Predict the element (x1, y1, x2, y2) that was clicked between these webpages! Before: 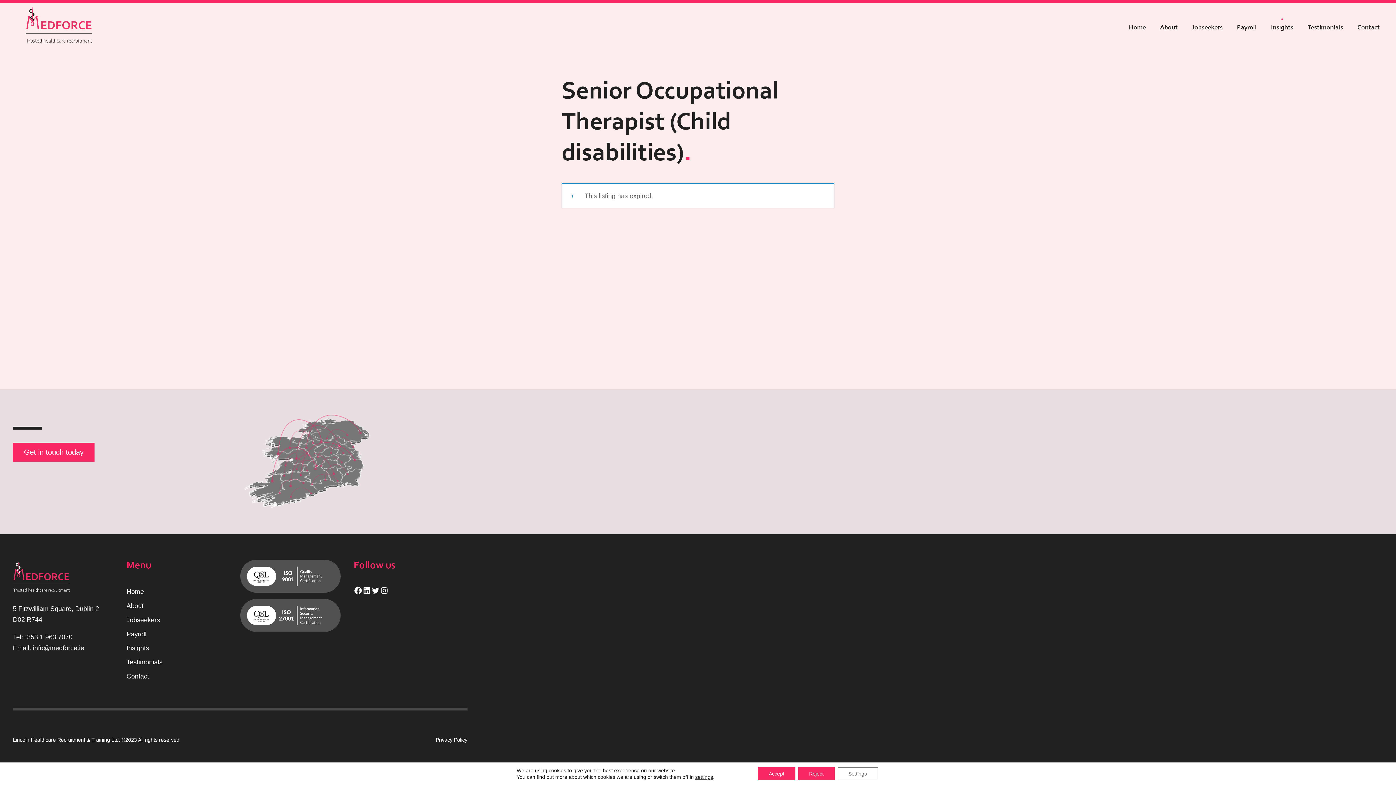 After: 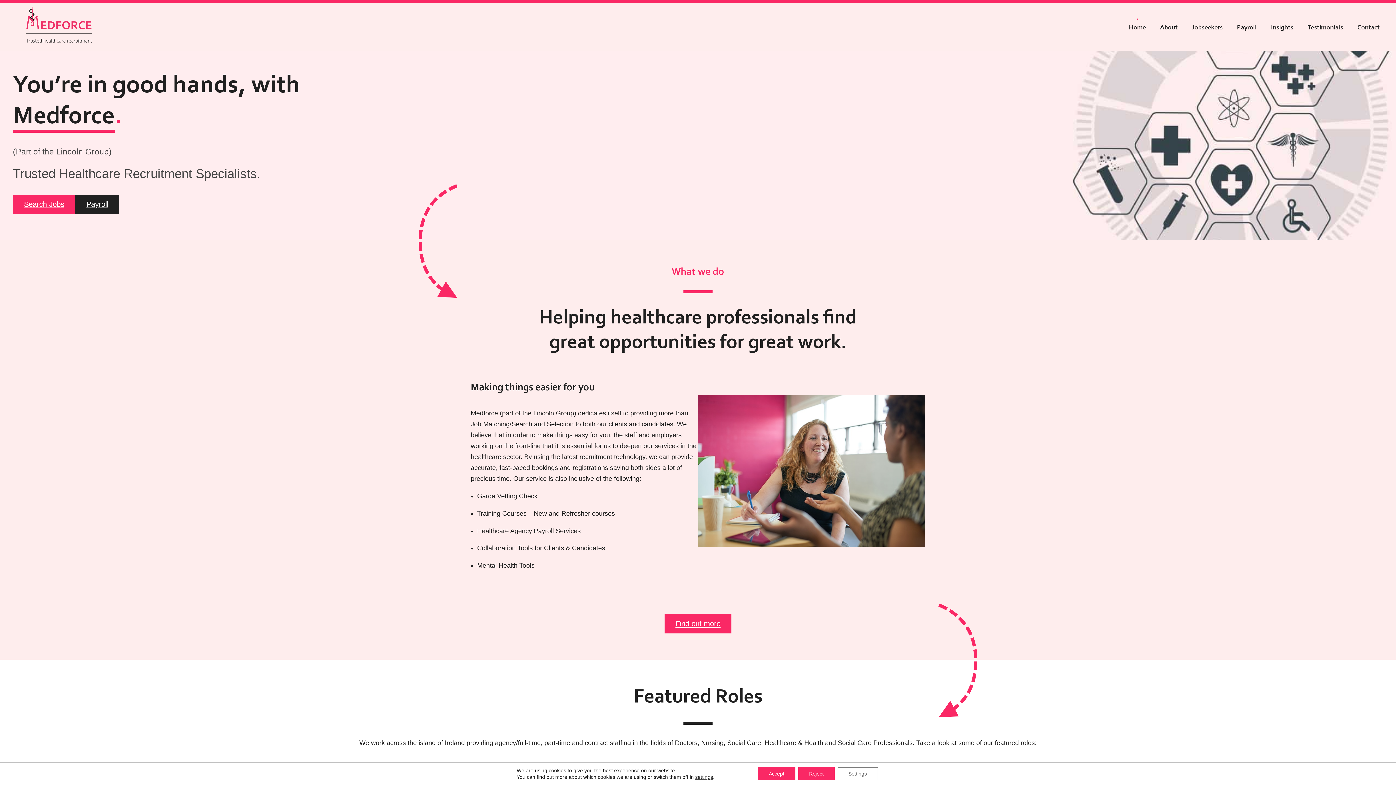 Action: bbox: (12, 2, 103, 51)